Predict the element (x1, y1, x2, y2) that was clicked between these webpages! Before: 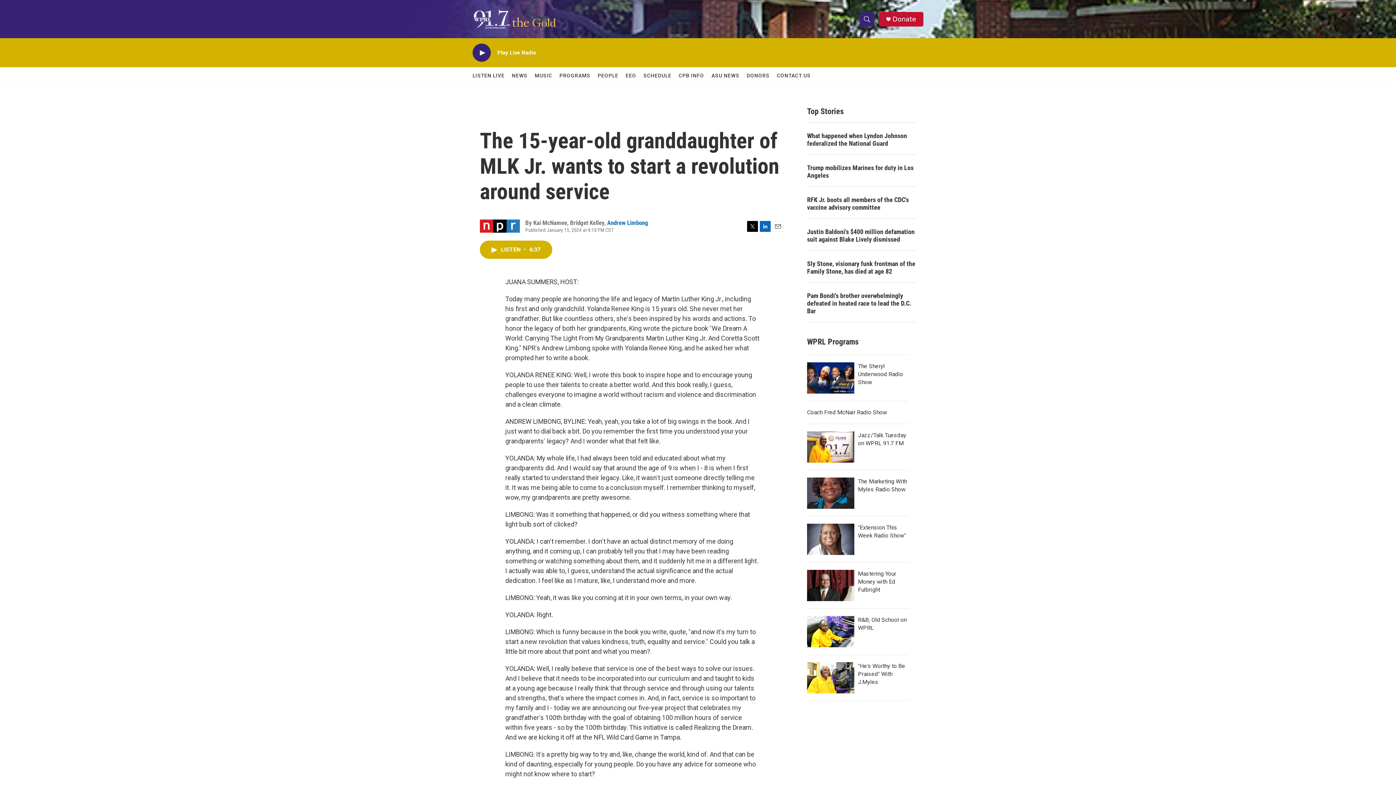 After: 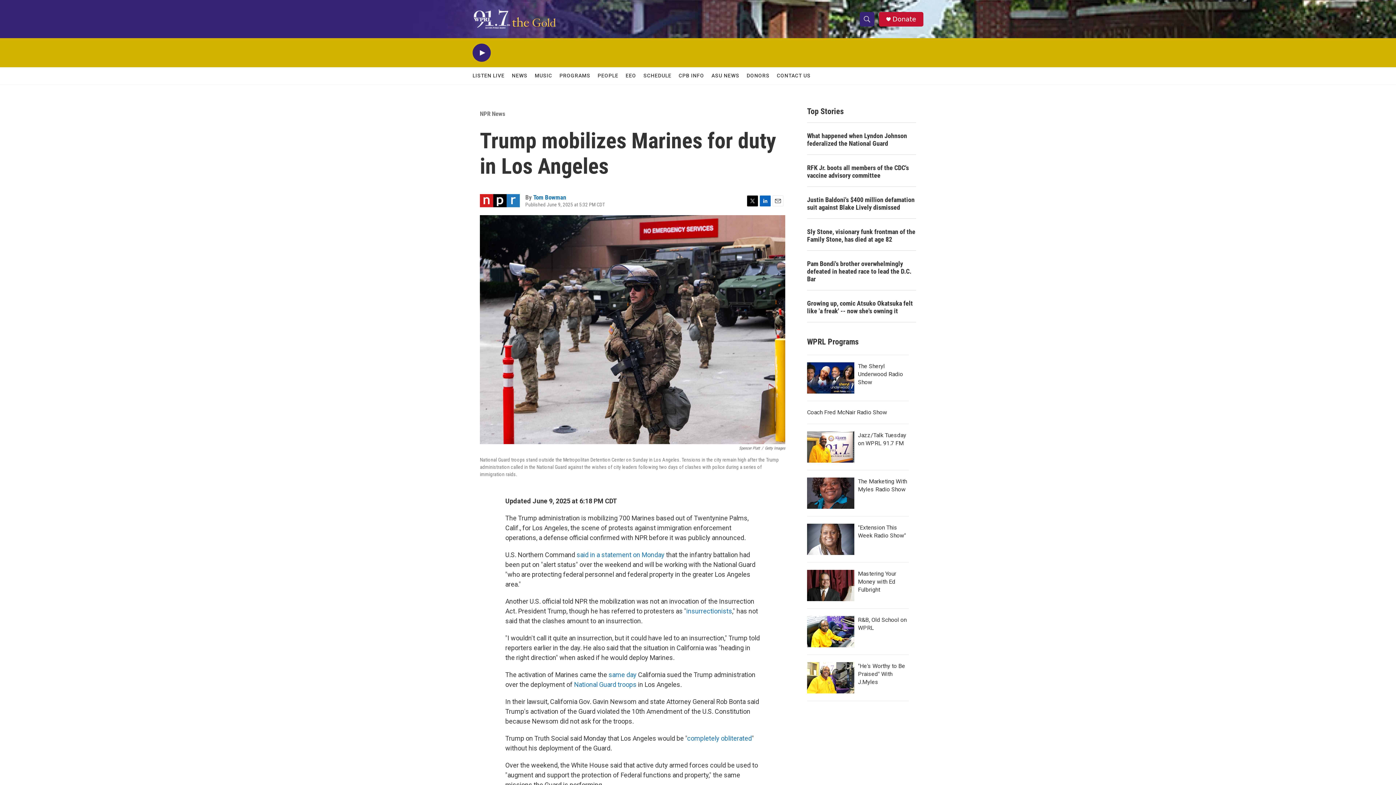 Action: bbox: (807, 164, 916, 179) label: Trump mobilizes Marines for duty in Los Angeles